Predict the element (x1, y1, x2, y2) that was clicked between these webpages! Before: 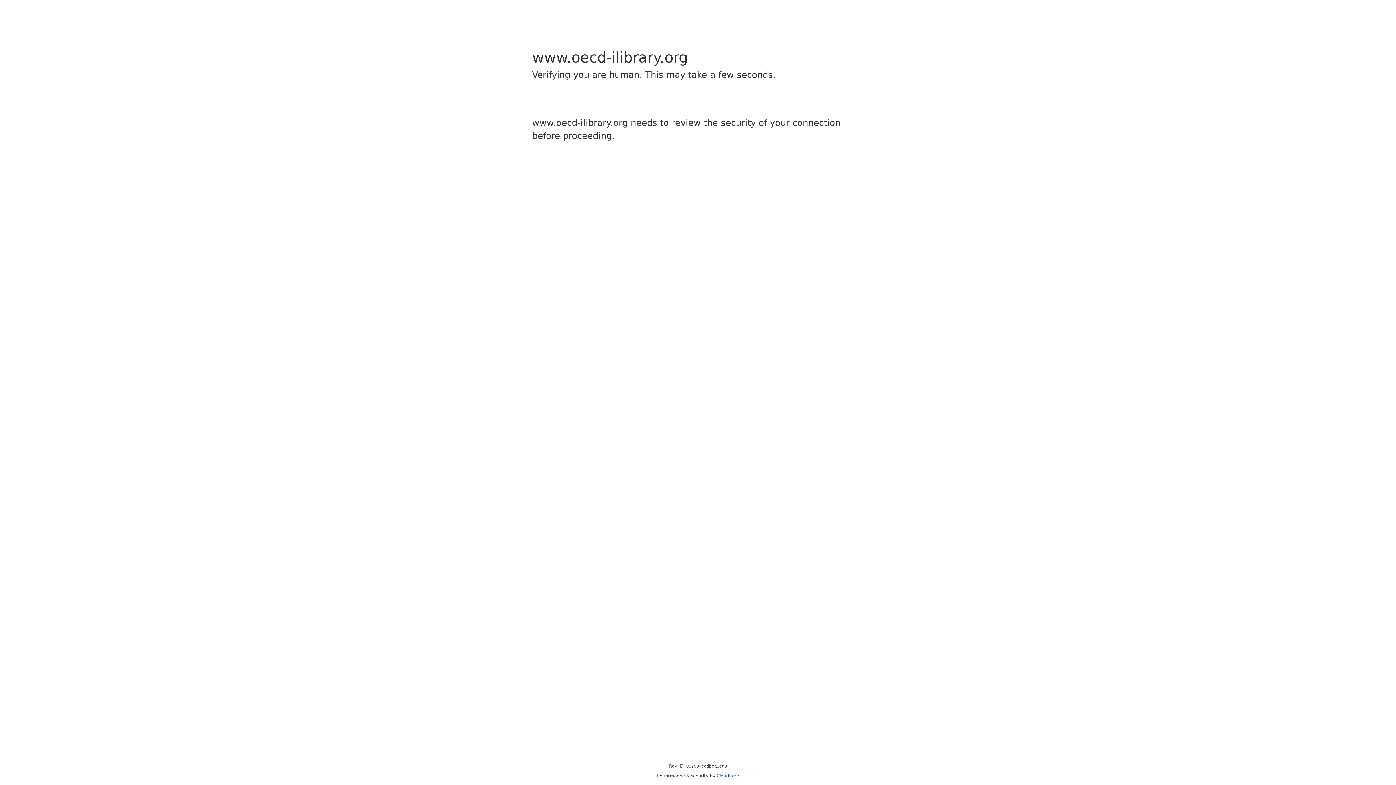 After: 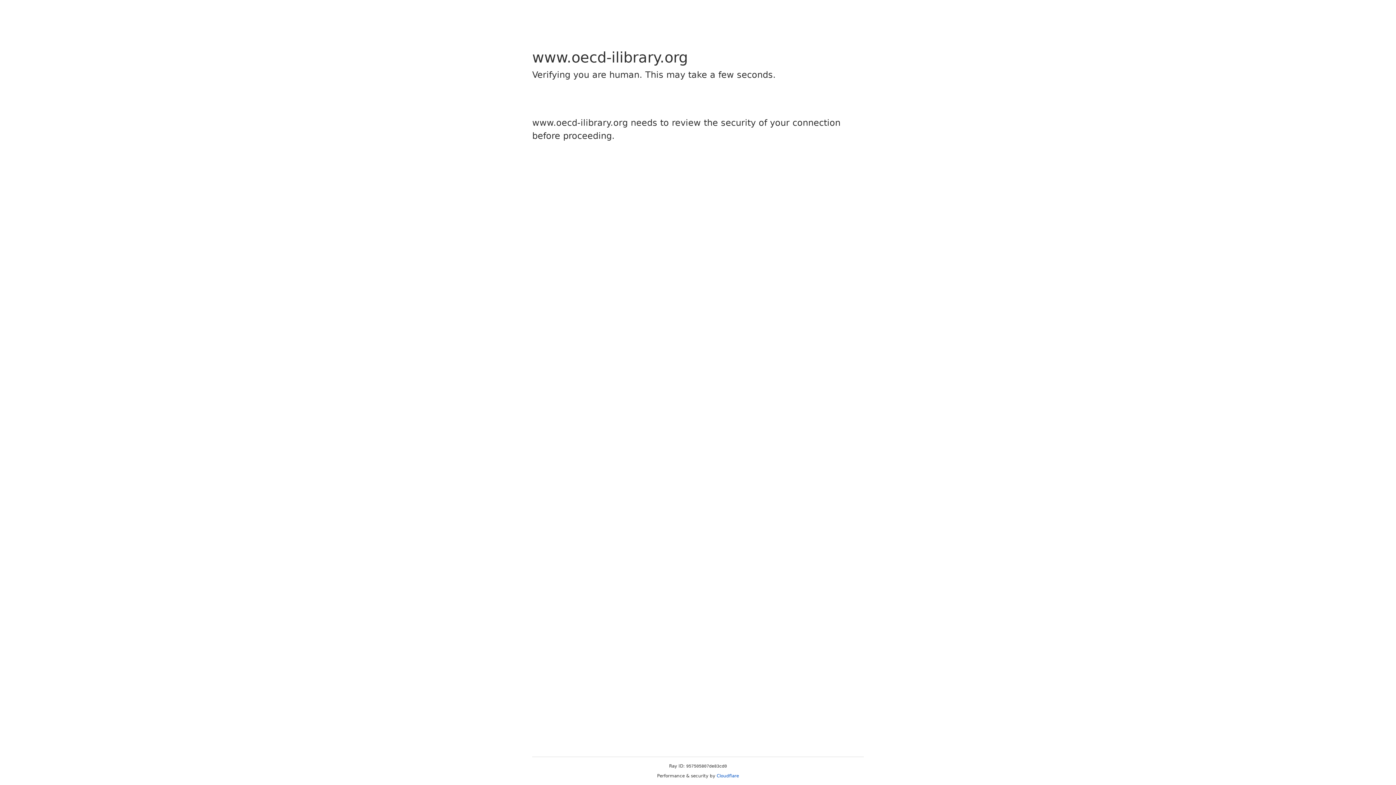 Action: label: Cloudflare bbox: (716, 773, 739, 778)